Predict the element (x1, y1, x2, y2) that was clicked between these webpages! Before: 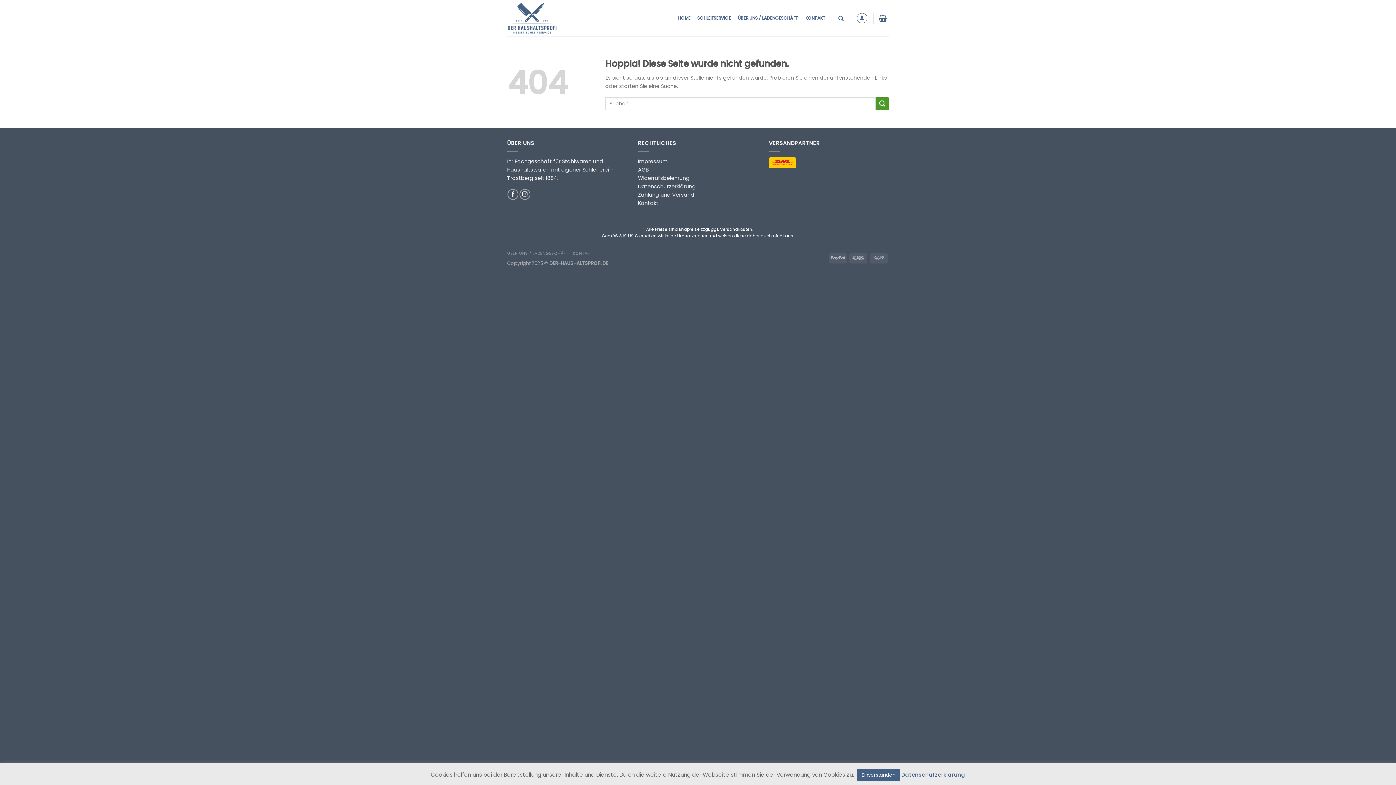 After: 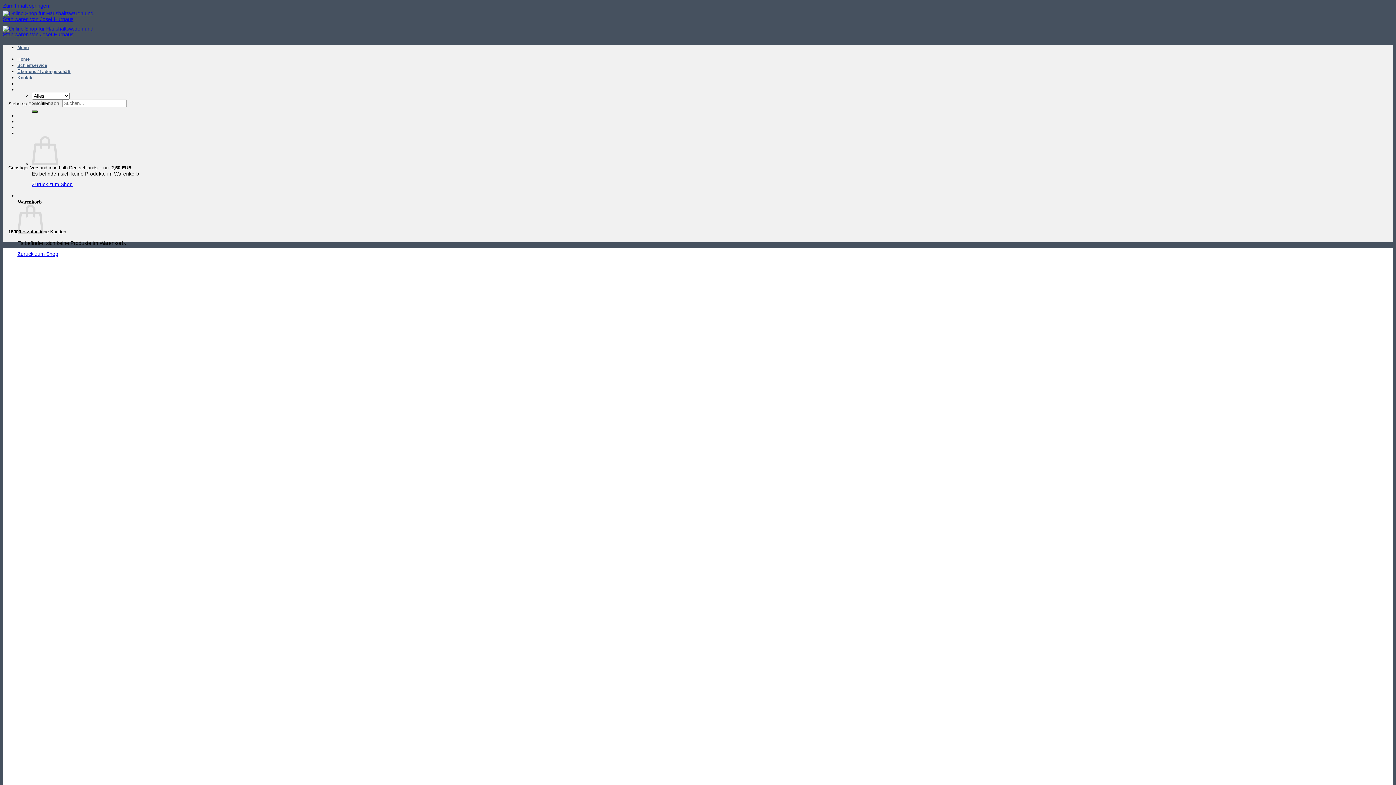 Action: bbox: (507, 0, 616, 36)